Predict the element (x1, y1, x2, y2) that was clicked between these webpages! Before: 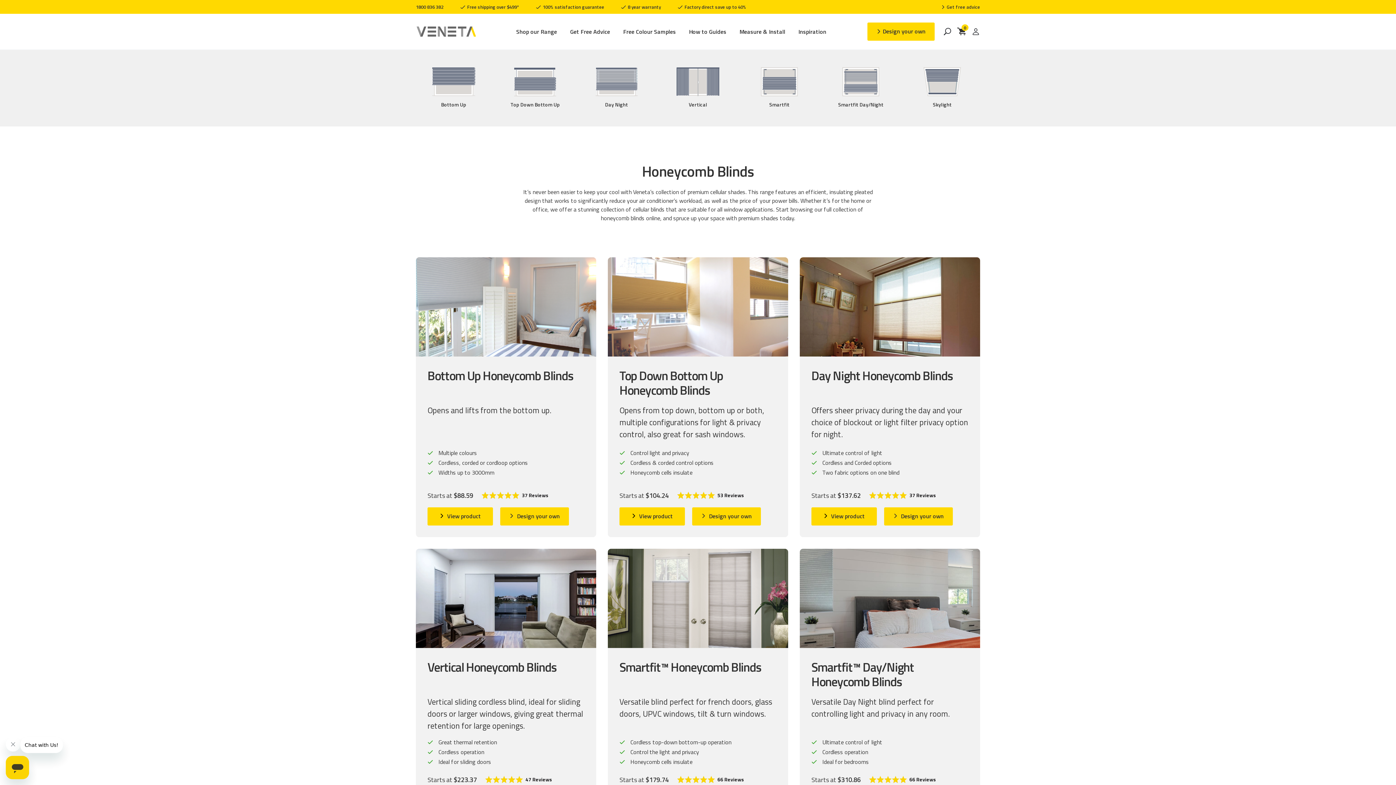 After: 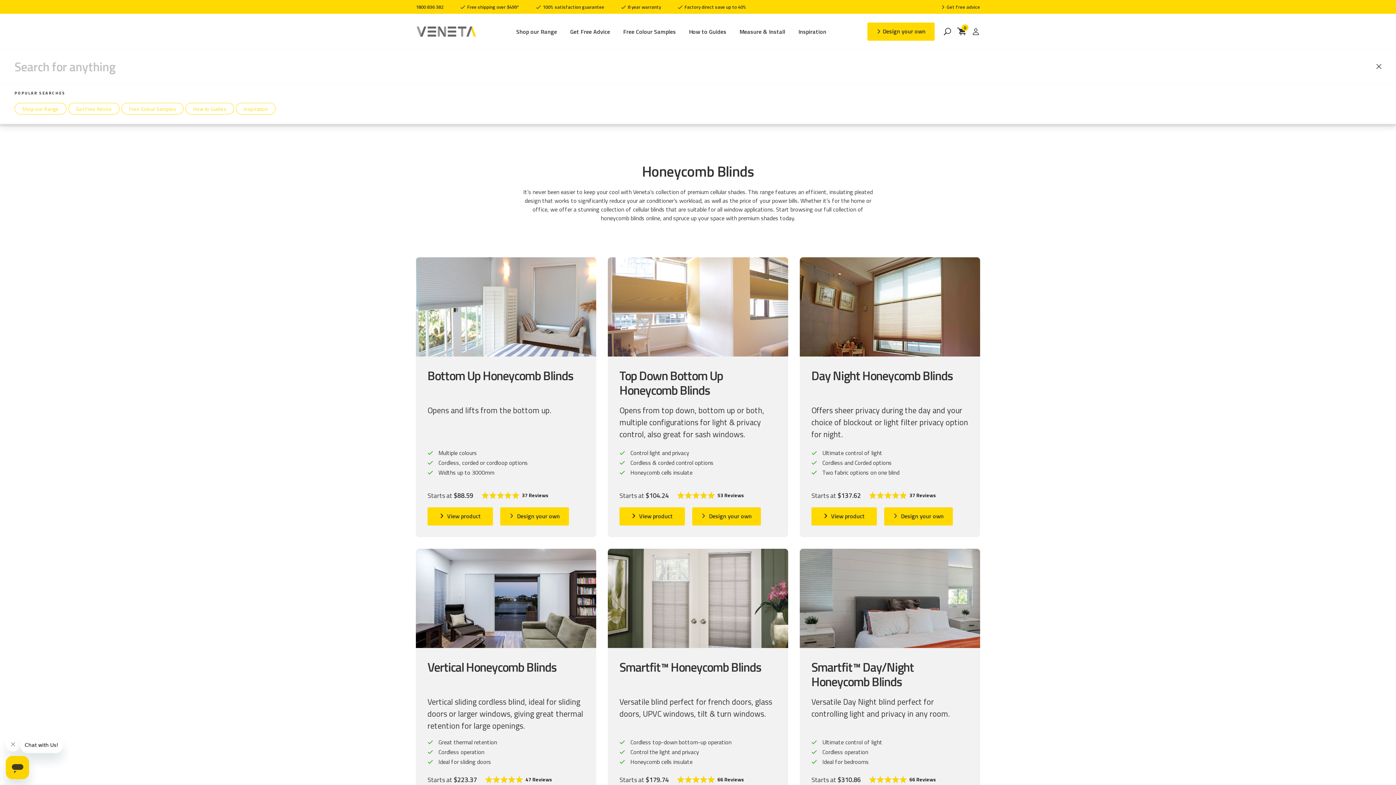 Action: bbox: (943, 27, 952, 36)